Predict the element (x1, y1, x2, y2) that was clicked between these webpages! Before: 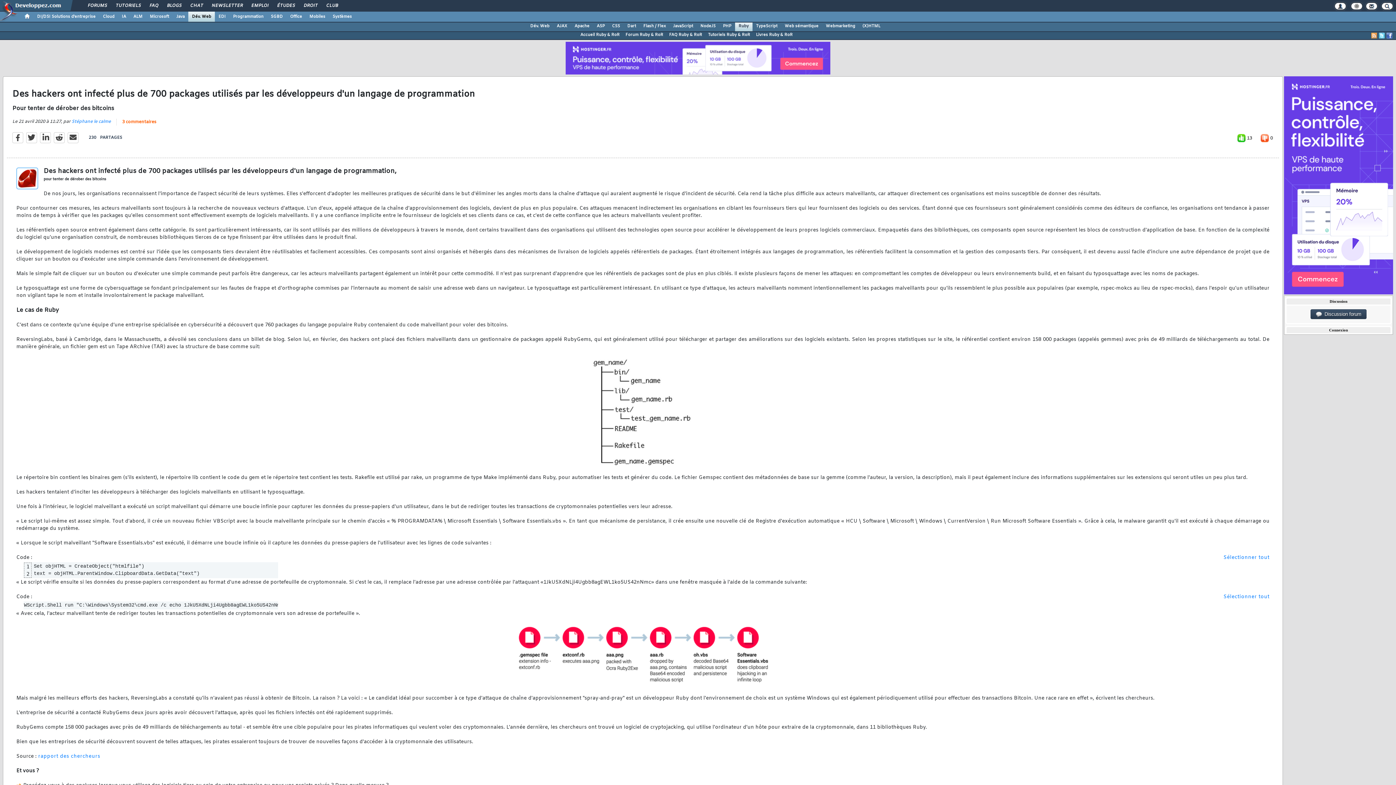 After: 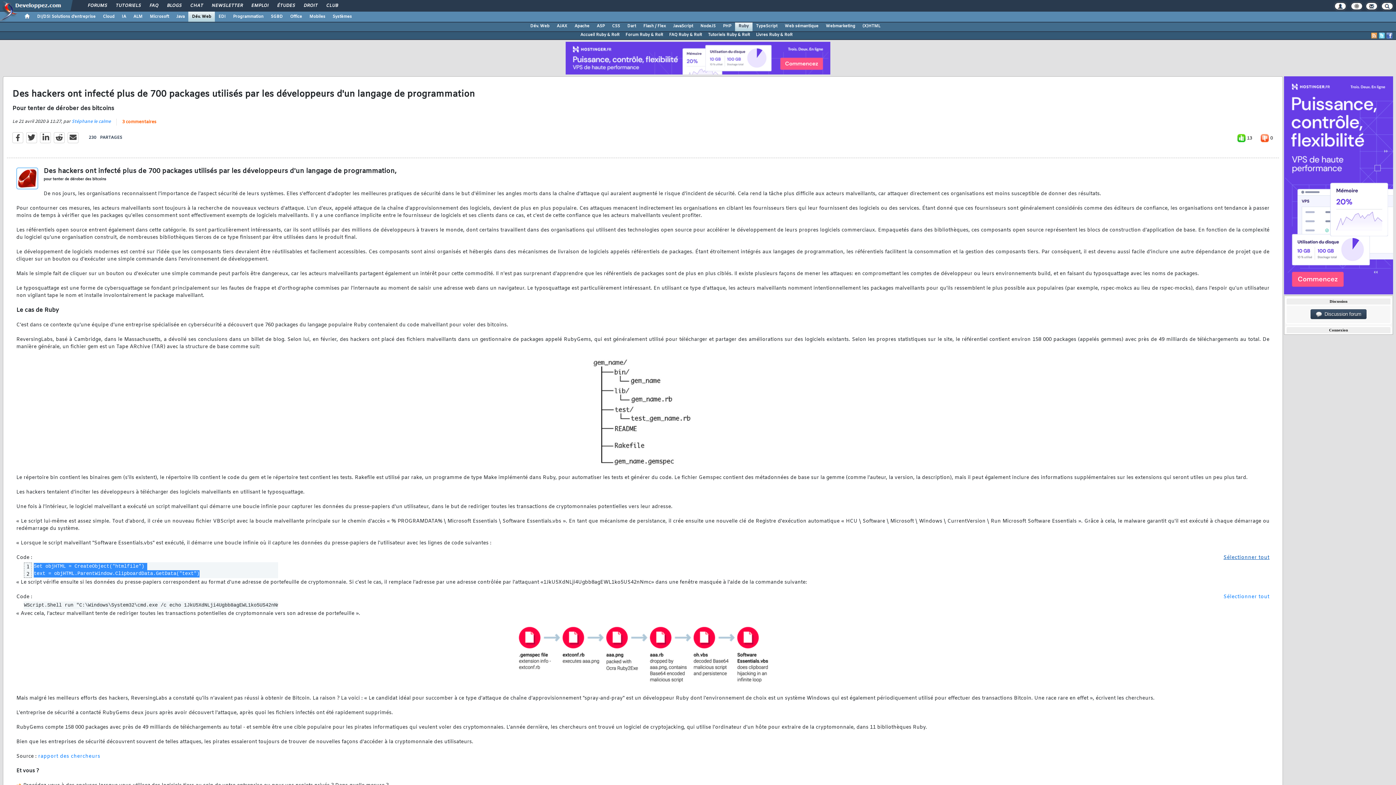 Action: bbox: (1223, 554, 1269, 561) label: Sélectionner tout